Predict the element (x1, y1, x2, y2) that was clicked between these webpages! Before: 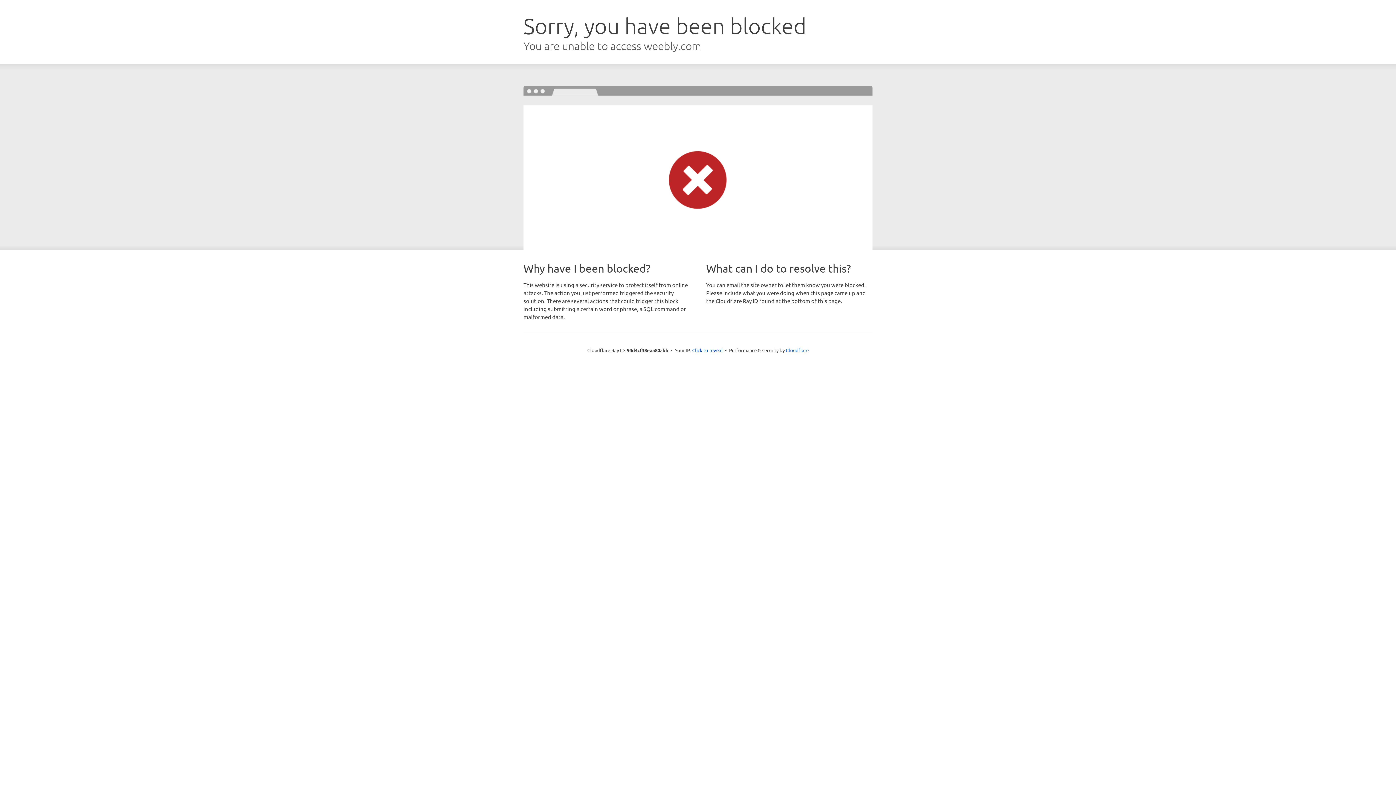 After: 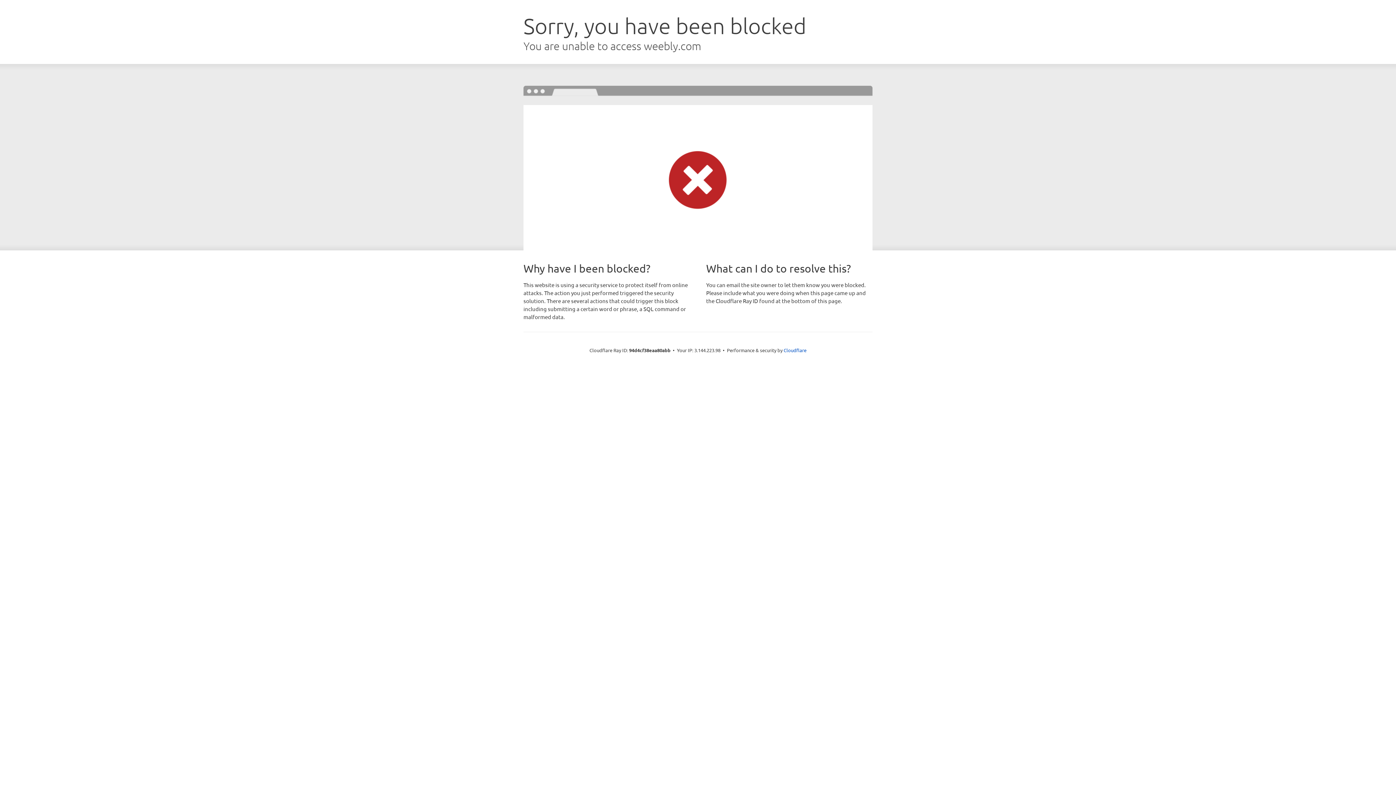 Action: bbox: (692, 346, 722, 353) label: Click to reveal